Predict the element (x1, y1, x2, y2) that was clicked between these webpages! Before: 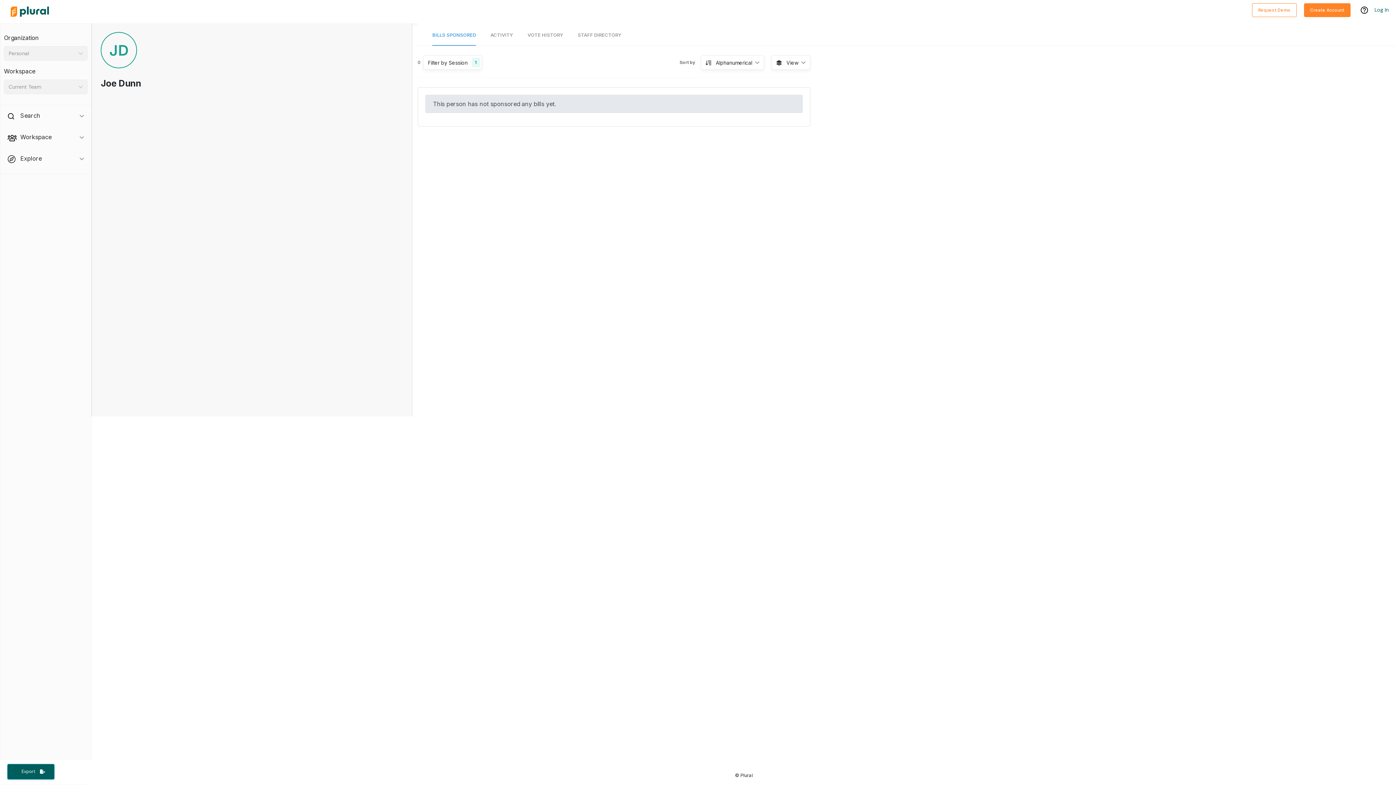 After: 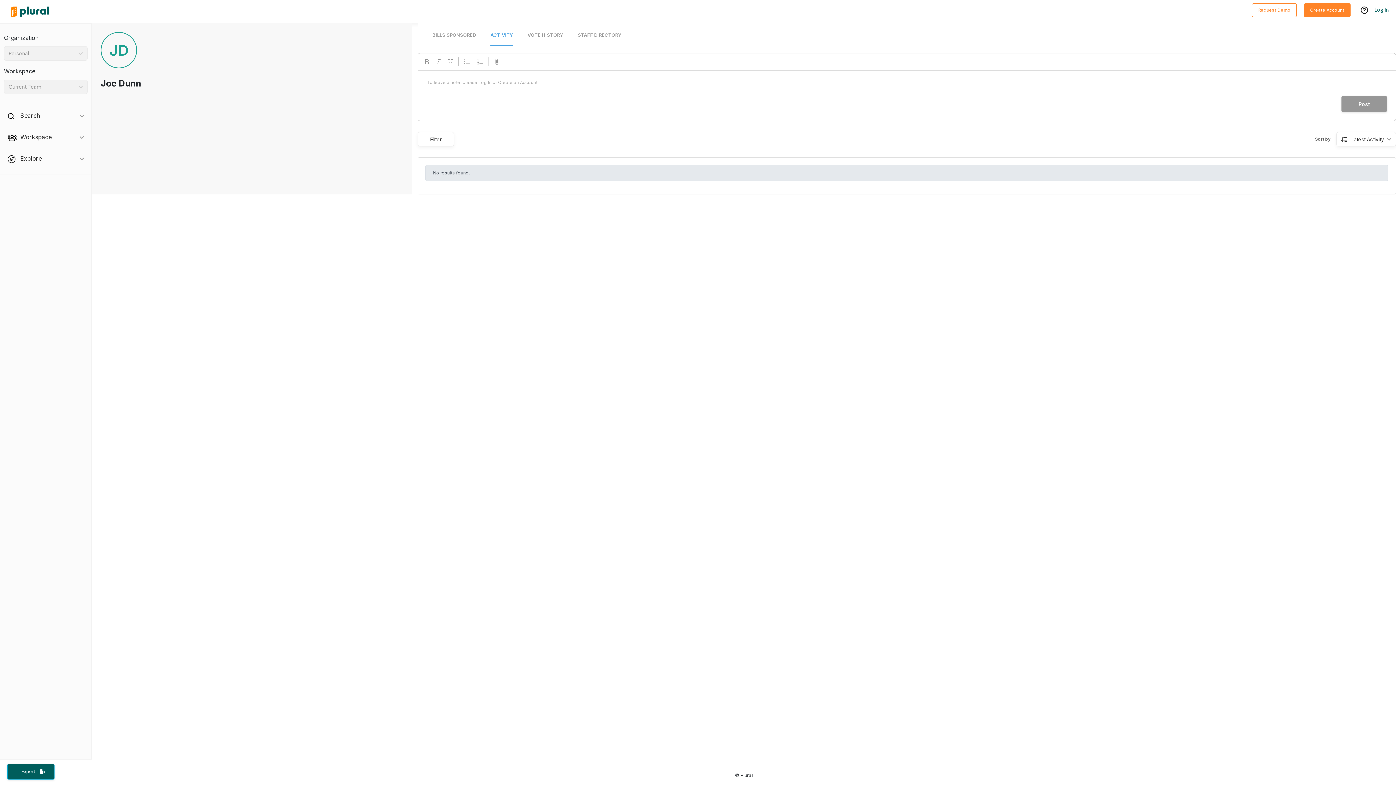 Action: label: ACTIVITY bbox: (490, 25, 513, 45)